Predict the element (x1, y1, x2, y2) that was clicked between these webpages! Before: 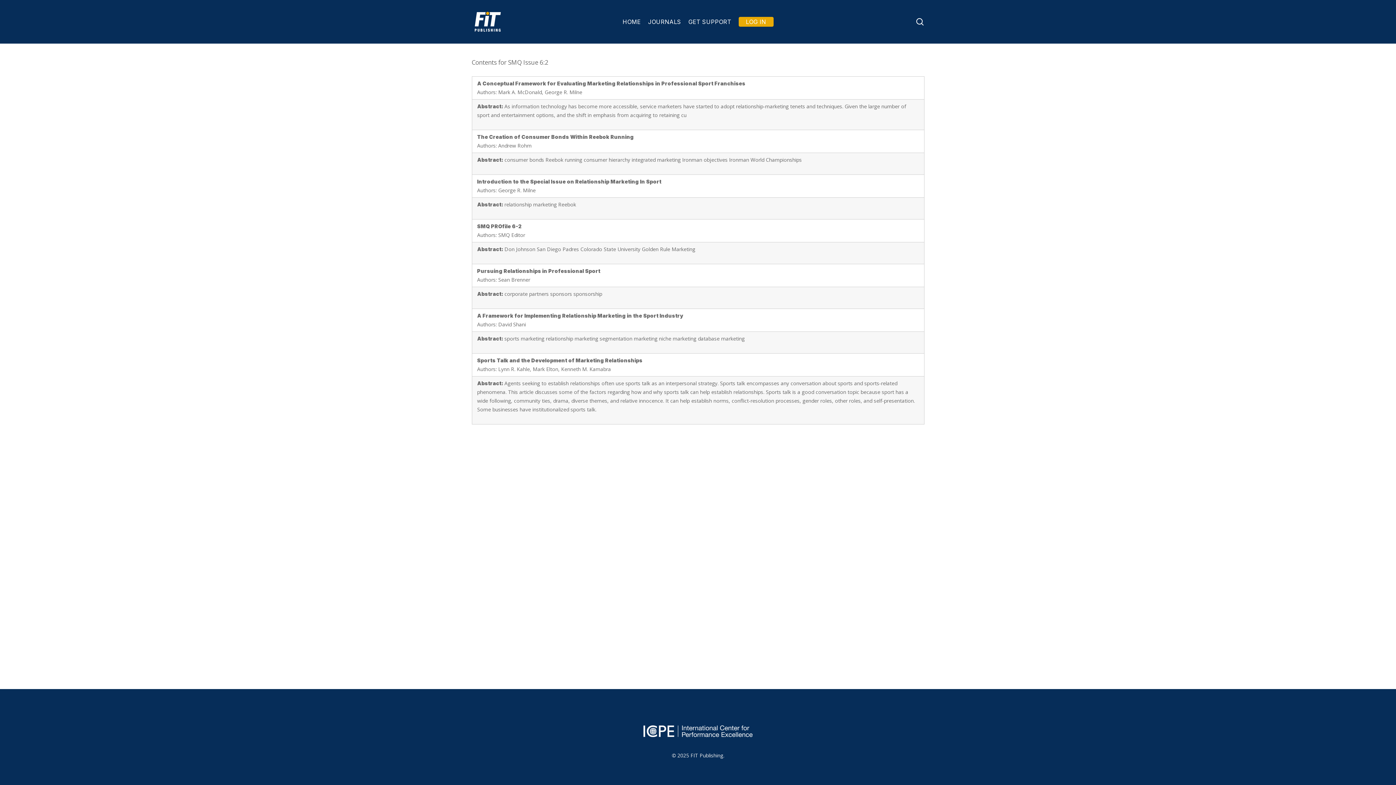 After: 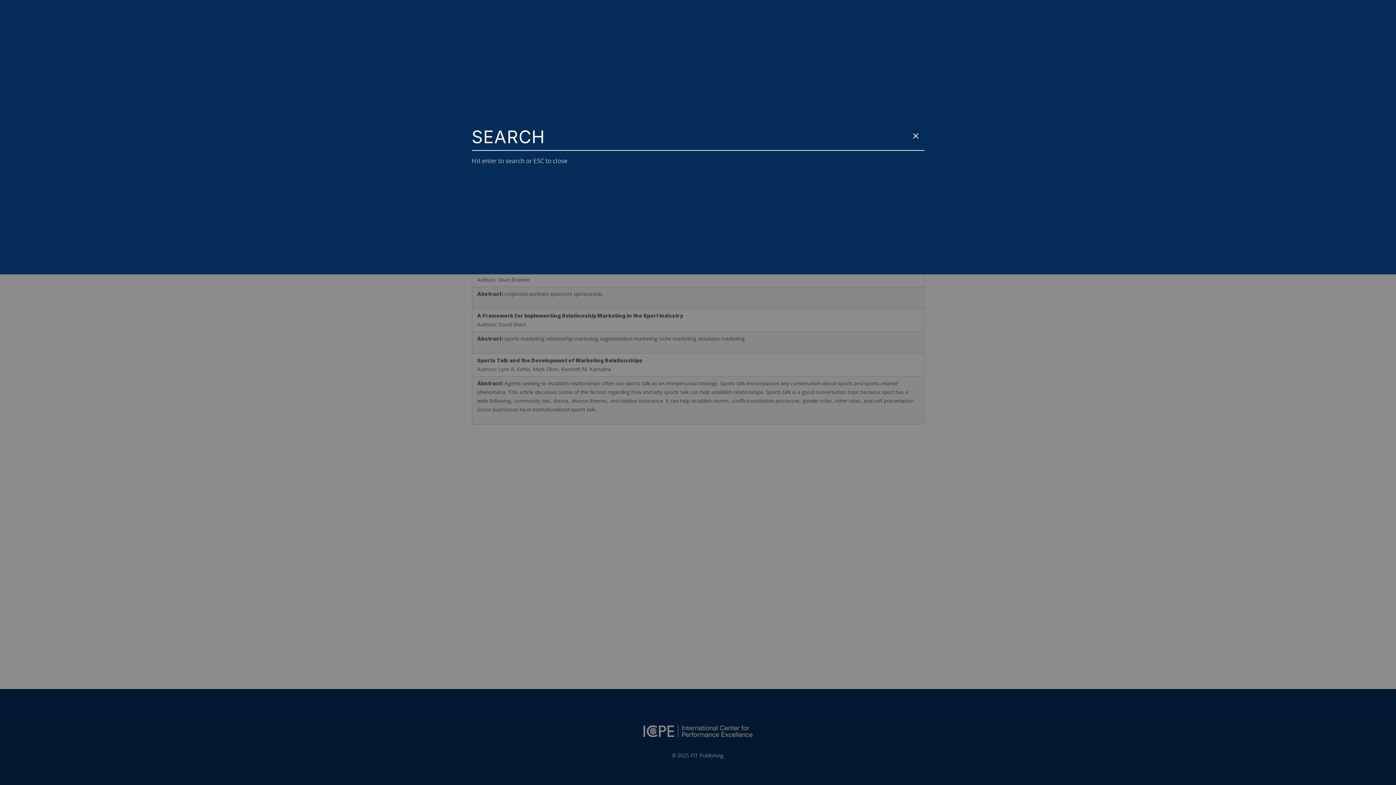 Action: bbox: (915, 18, 924, 25) label: search